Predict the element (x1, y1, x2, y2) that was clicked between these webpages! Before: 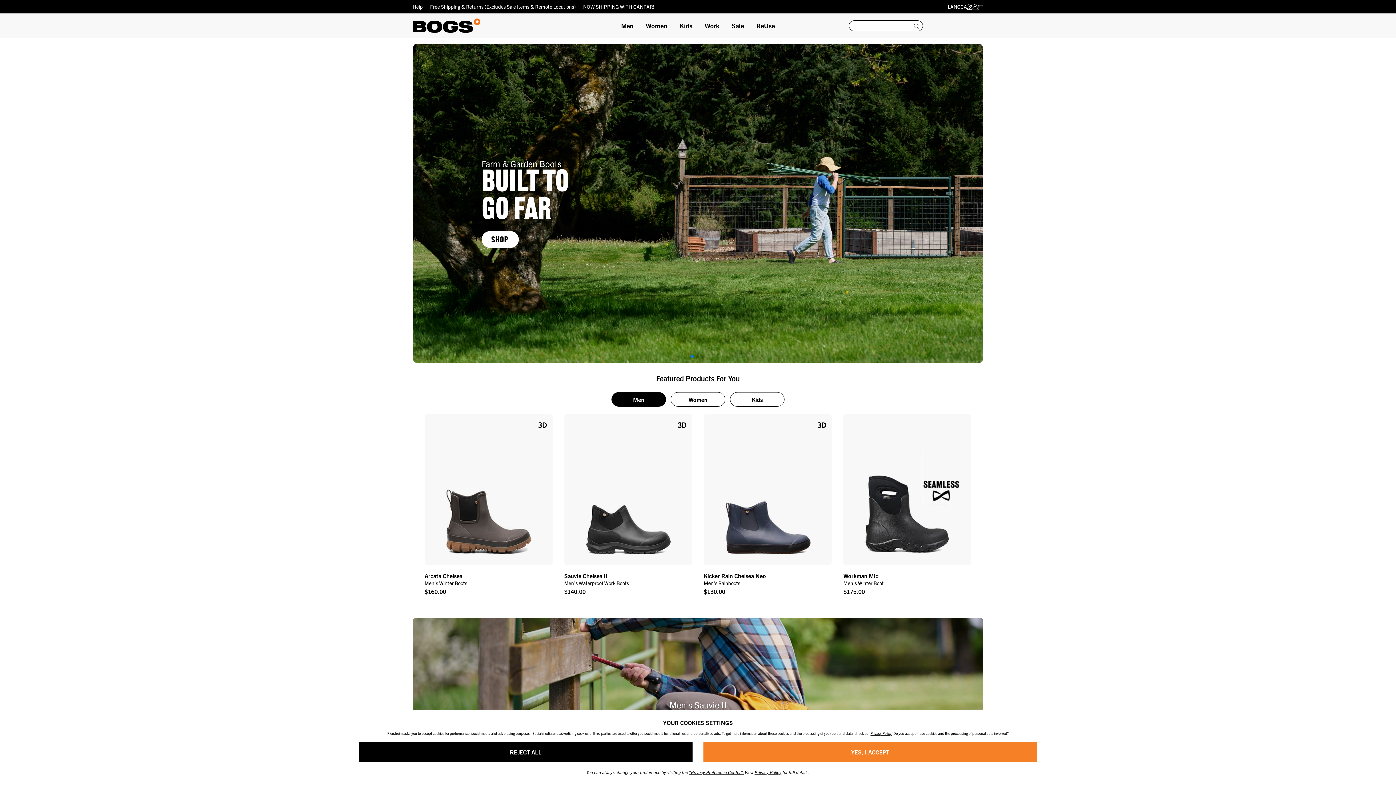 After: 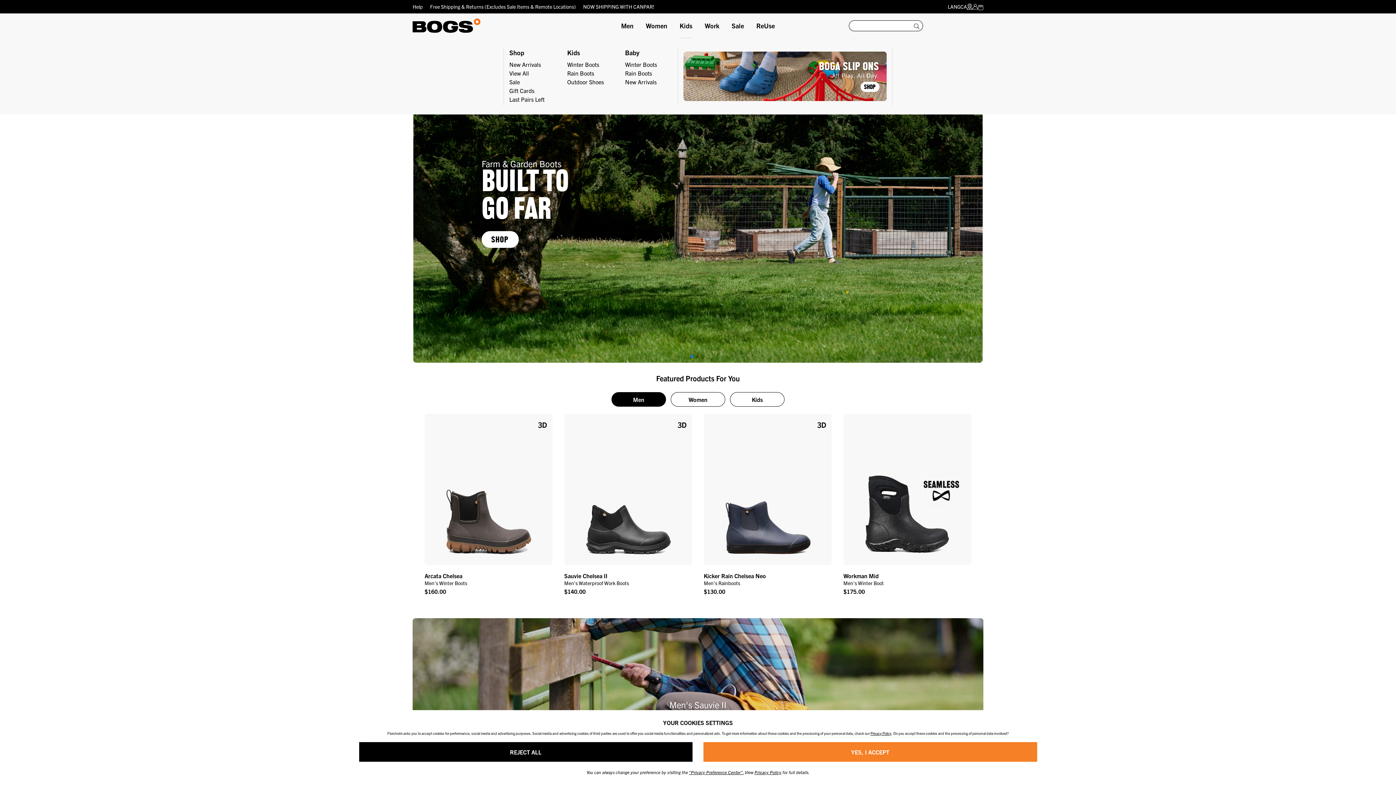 Action: bbox: (679, 13, 692, 38) label: Kids